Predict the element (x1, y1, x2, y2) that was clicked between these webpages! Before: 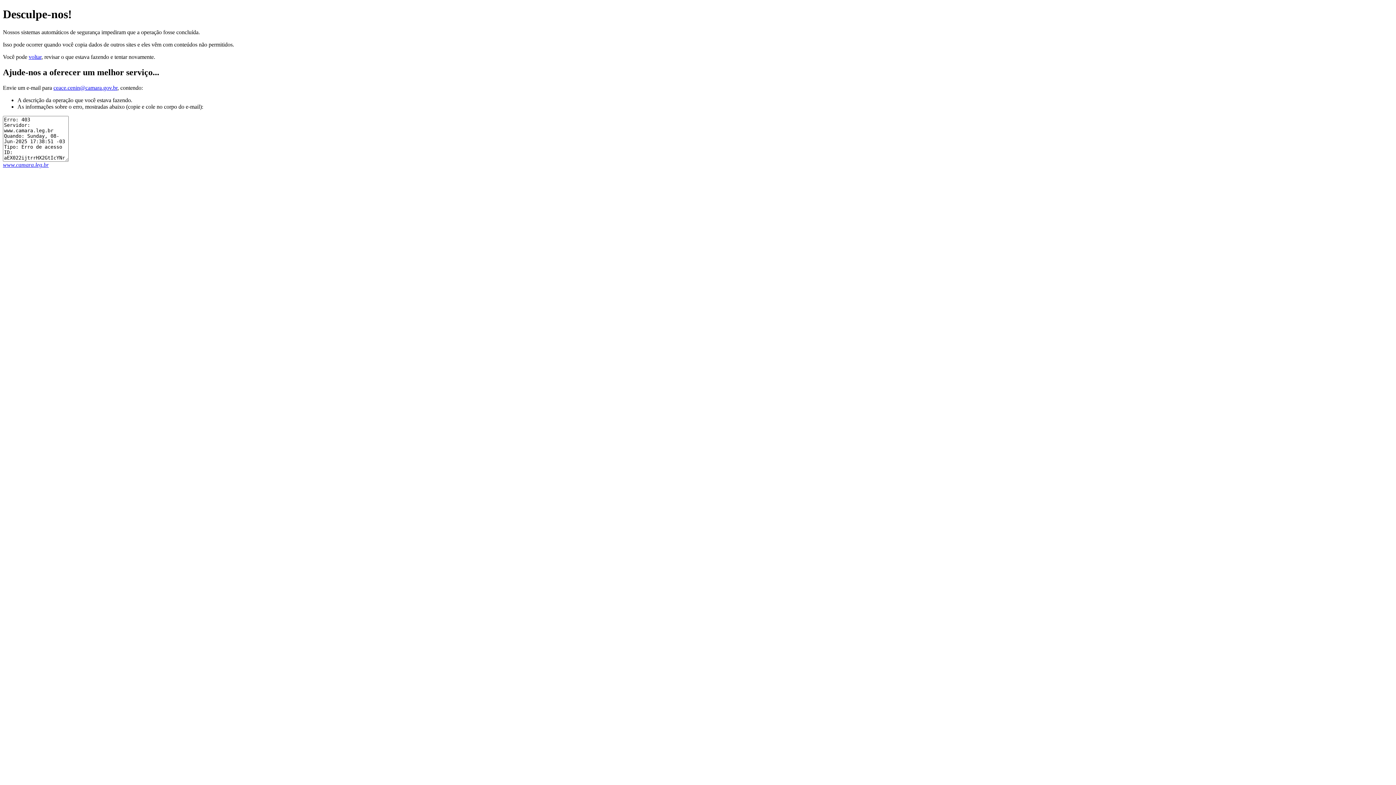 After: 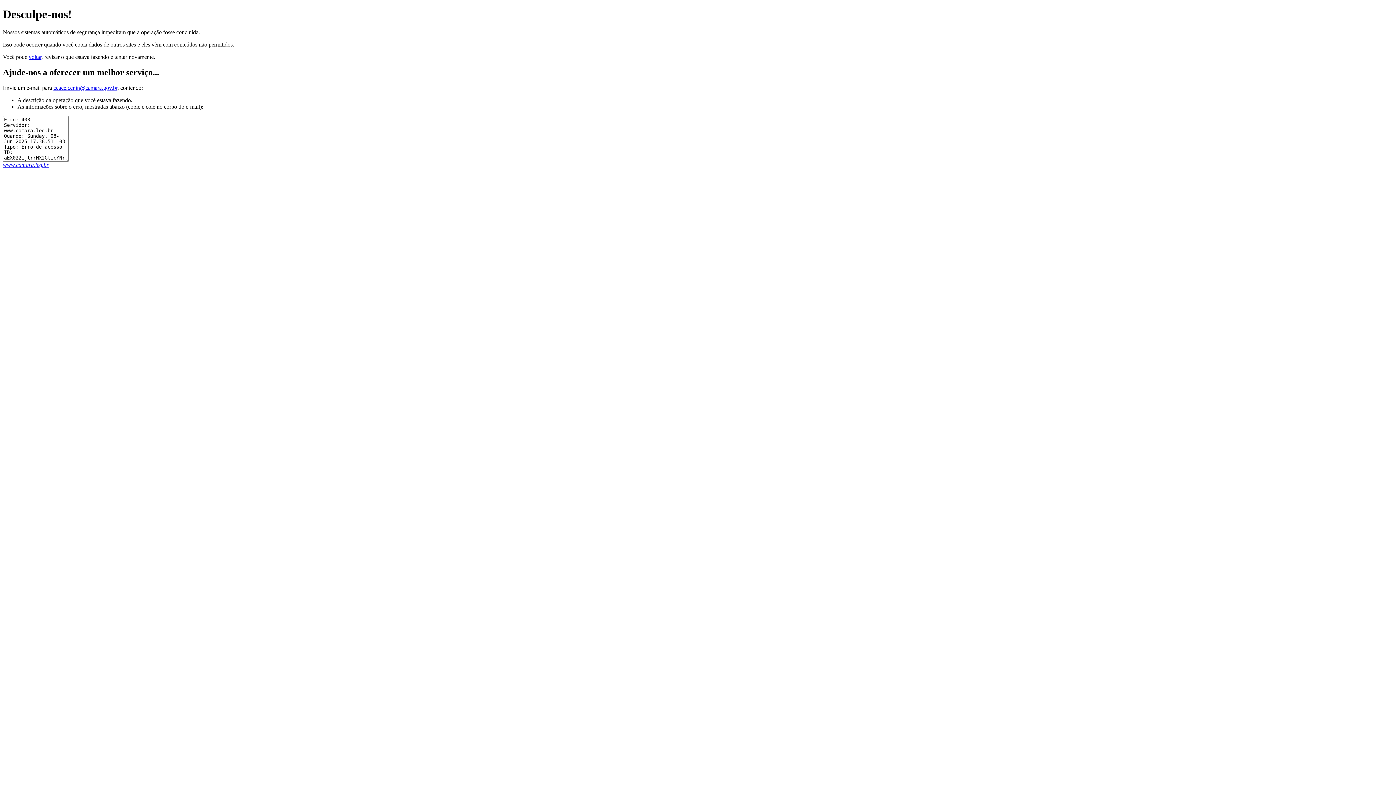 Action: label: ceace.cenin@camara.gov.br bbox: (53, 84, 117, 90)